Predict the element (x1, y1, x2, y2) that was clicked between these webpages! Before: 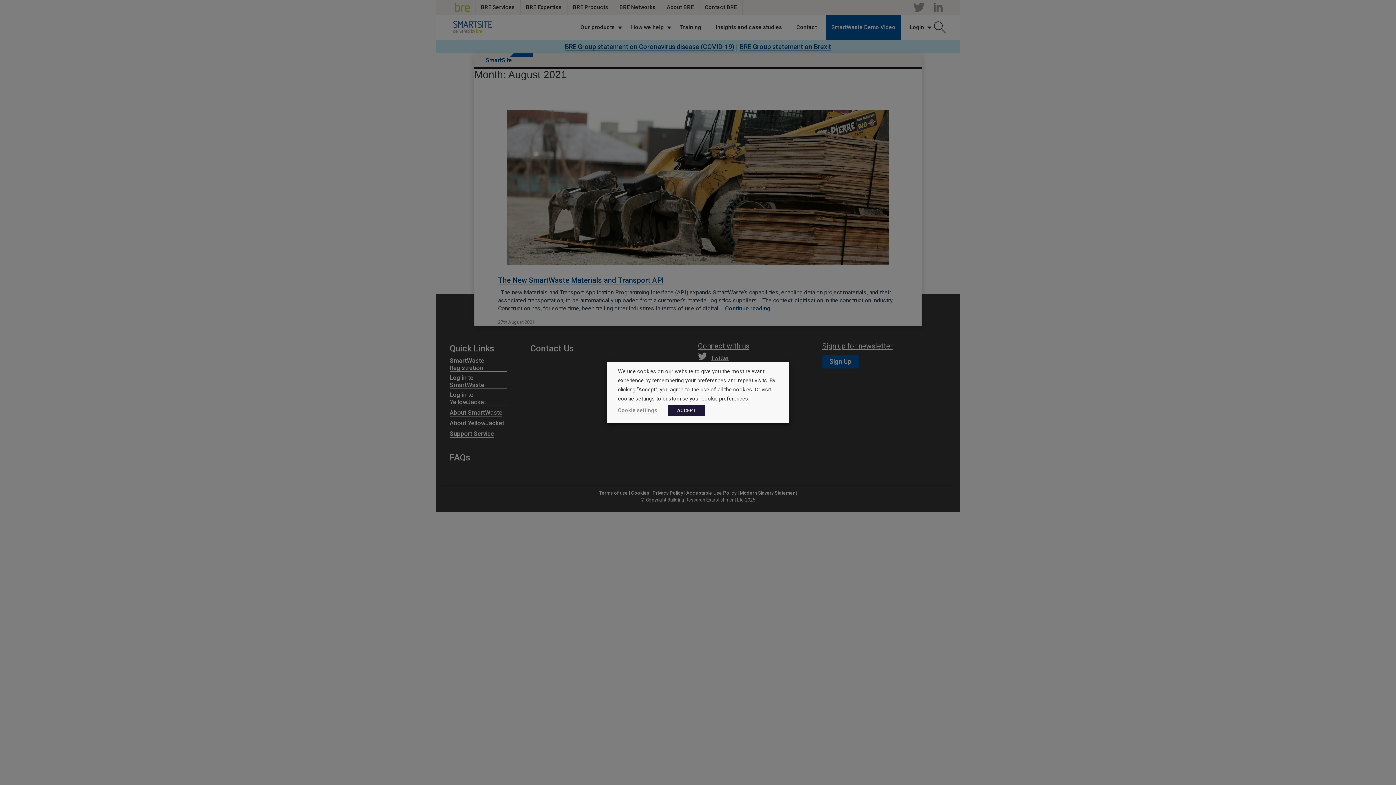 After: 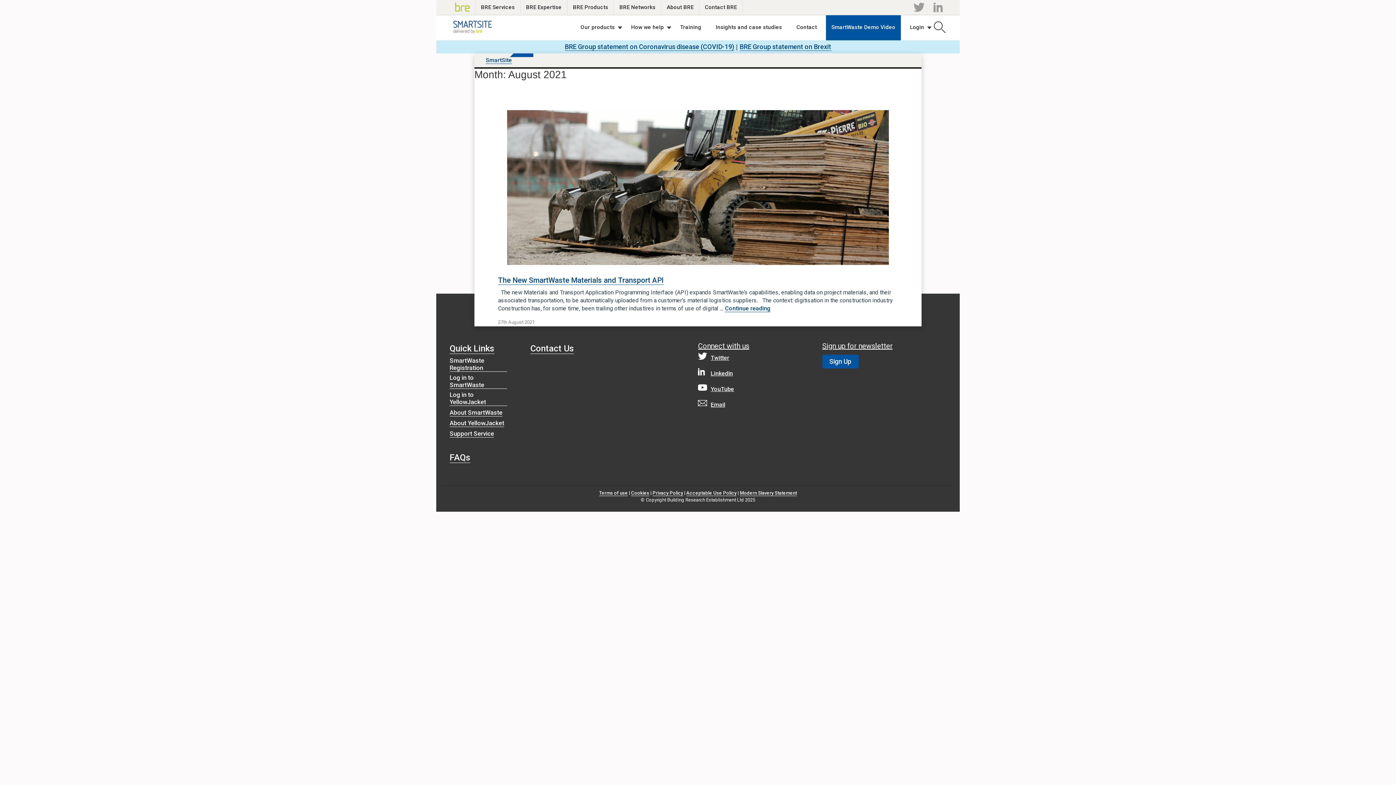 Action: bbox: (668, 405, 705, 416) label: ACCEPT